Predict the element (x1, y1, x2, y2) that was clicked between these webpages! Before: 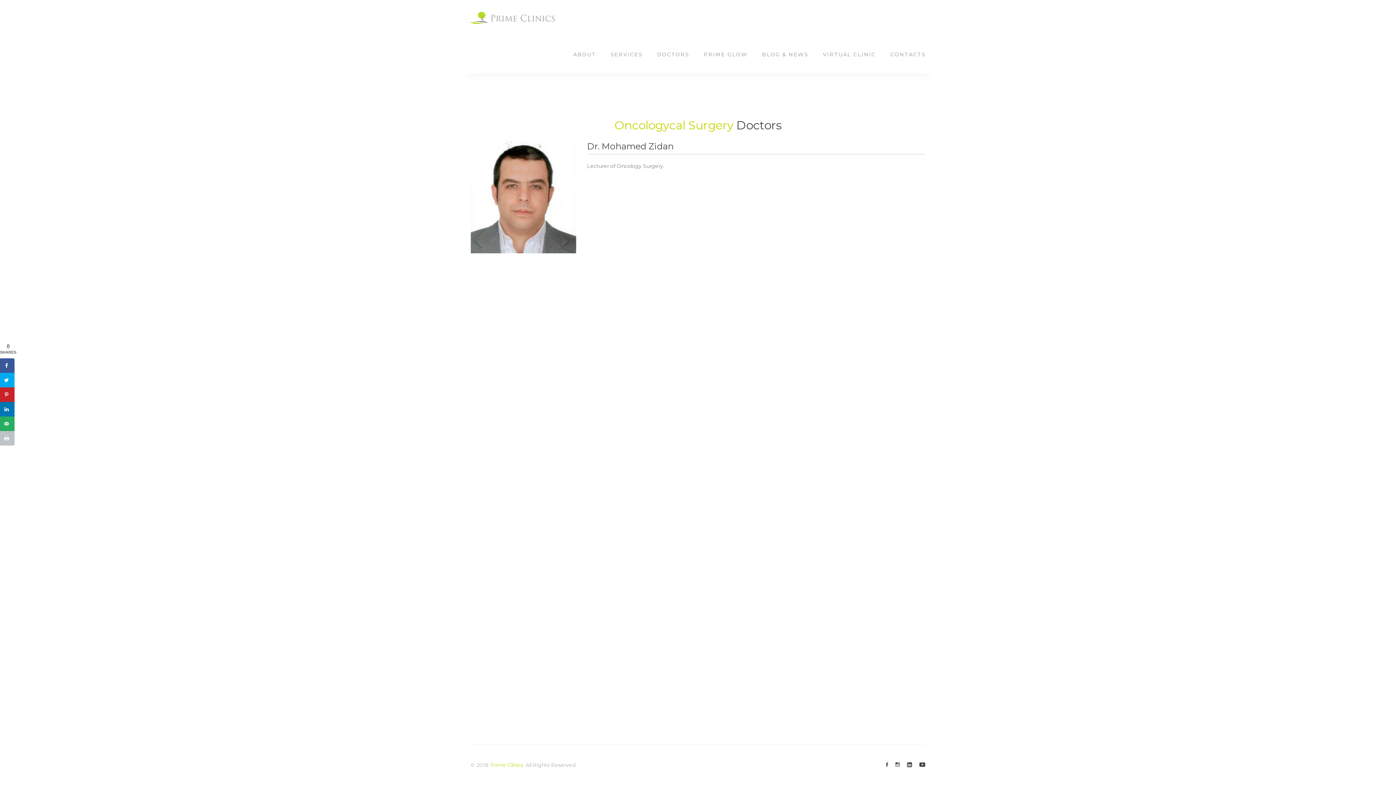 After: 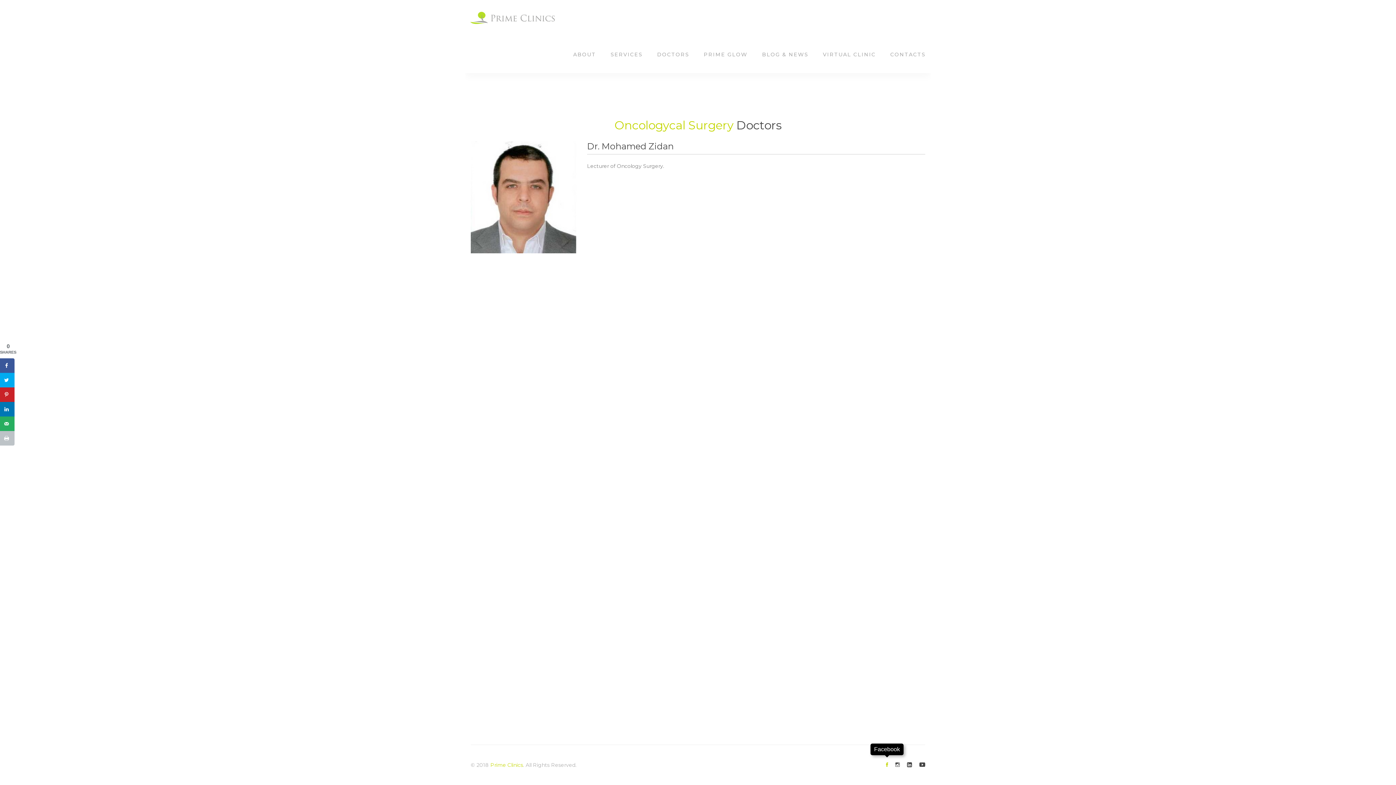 Action: bbox: (883, 758, 891, 772) label: Facebook